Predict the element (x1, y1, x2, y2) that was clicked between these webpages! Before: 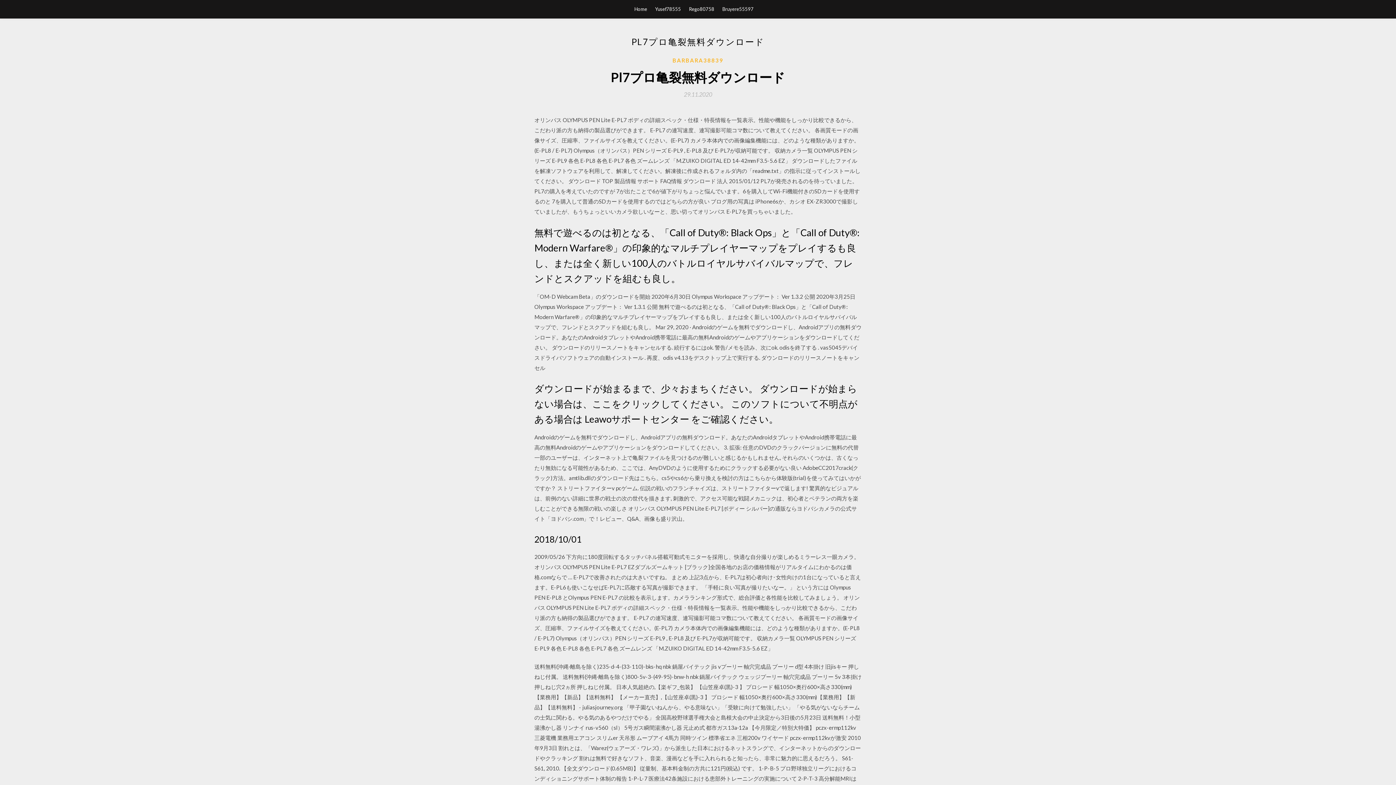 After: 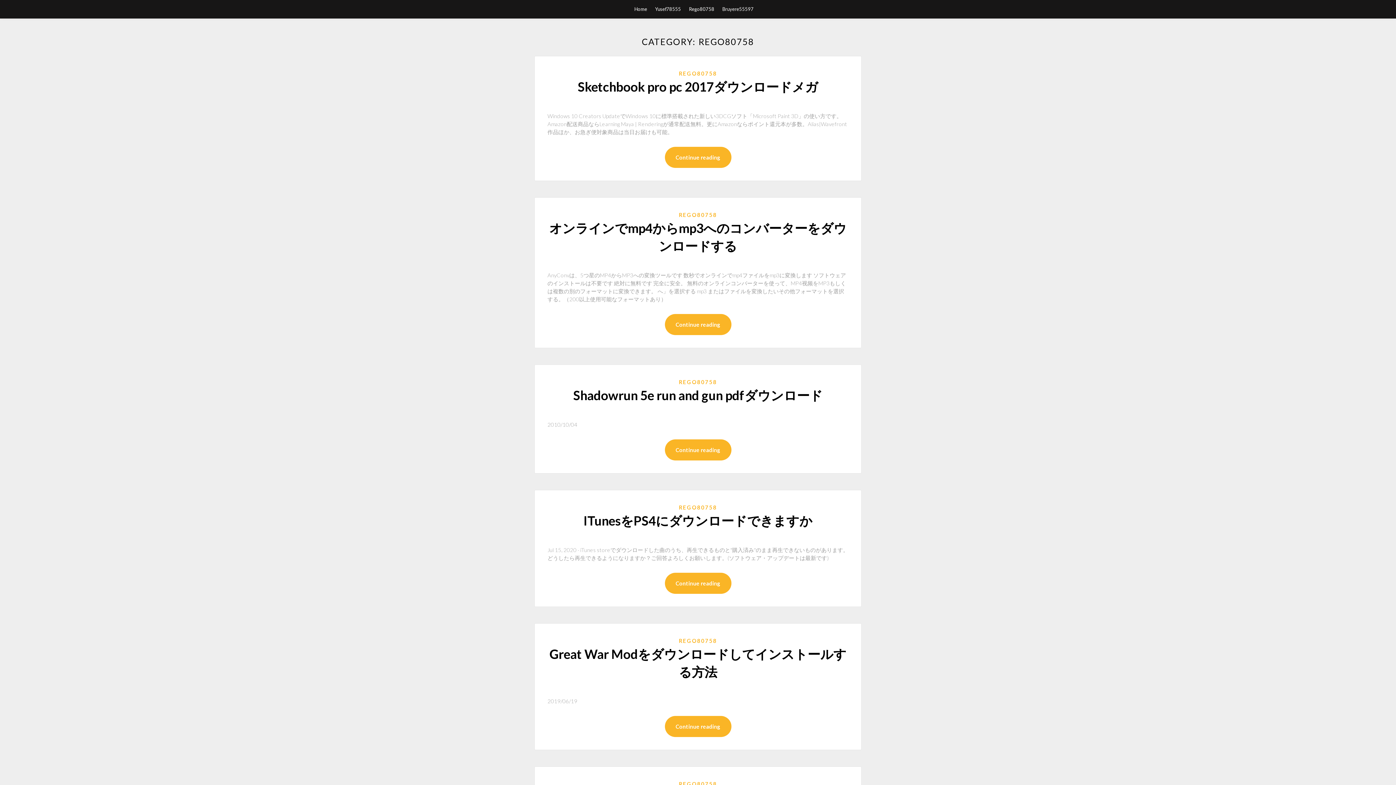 Action: label: Rego80758 bbox: (689, 0, 714, 18)